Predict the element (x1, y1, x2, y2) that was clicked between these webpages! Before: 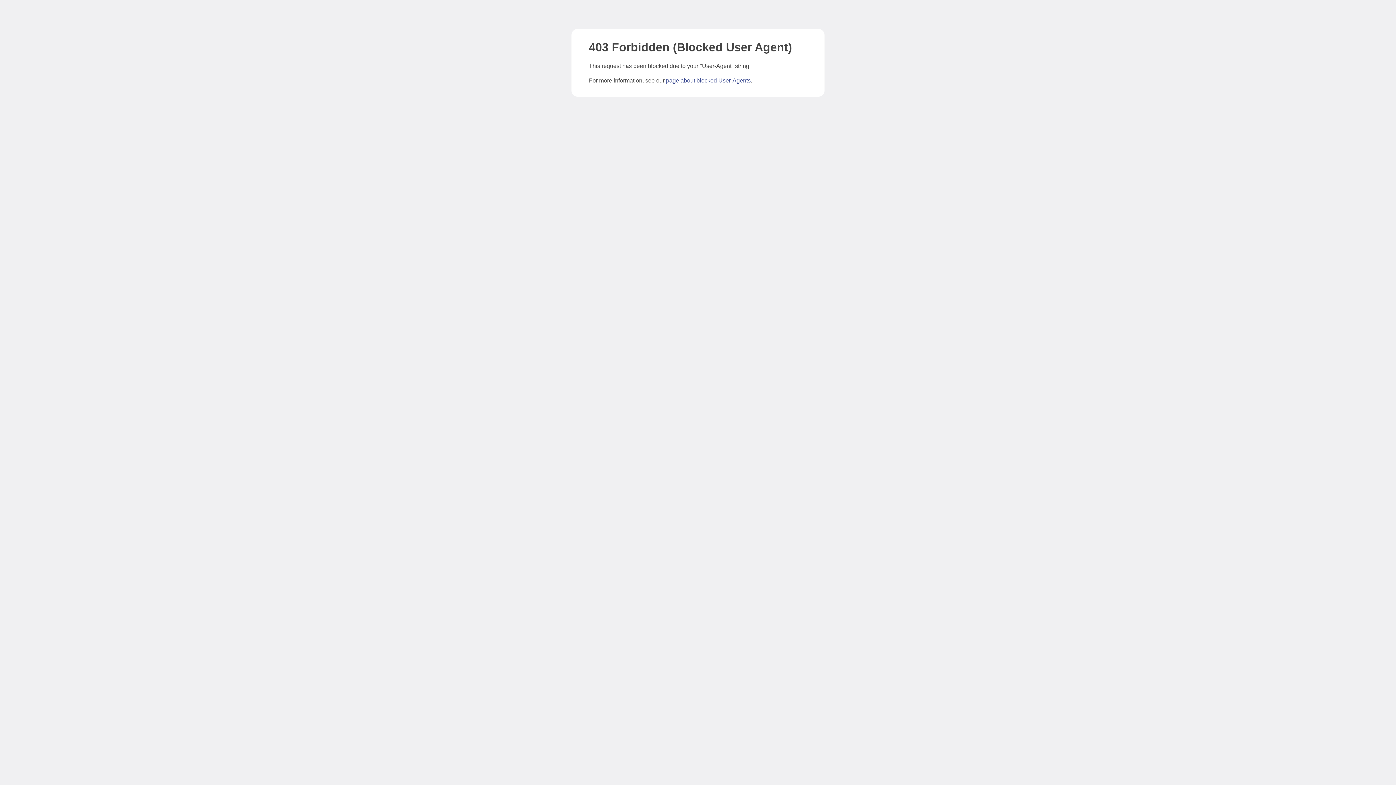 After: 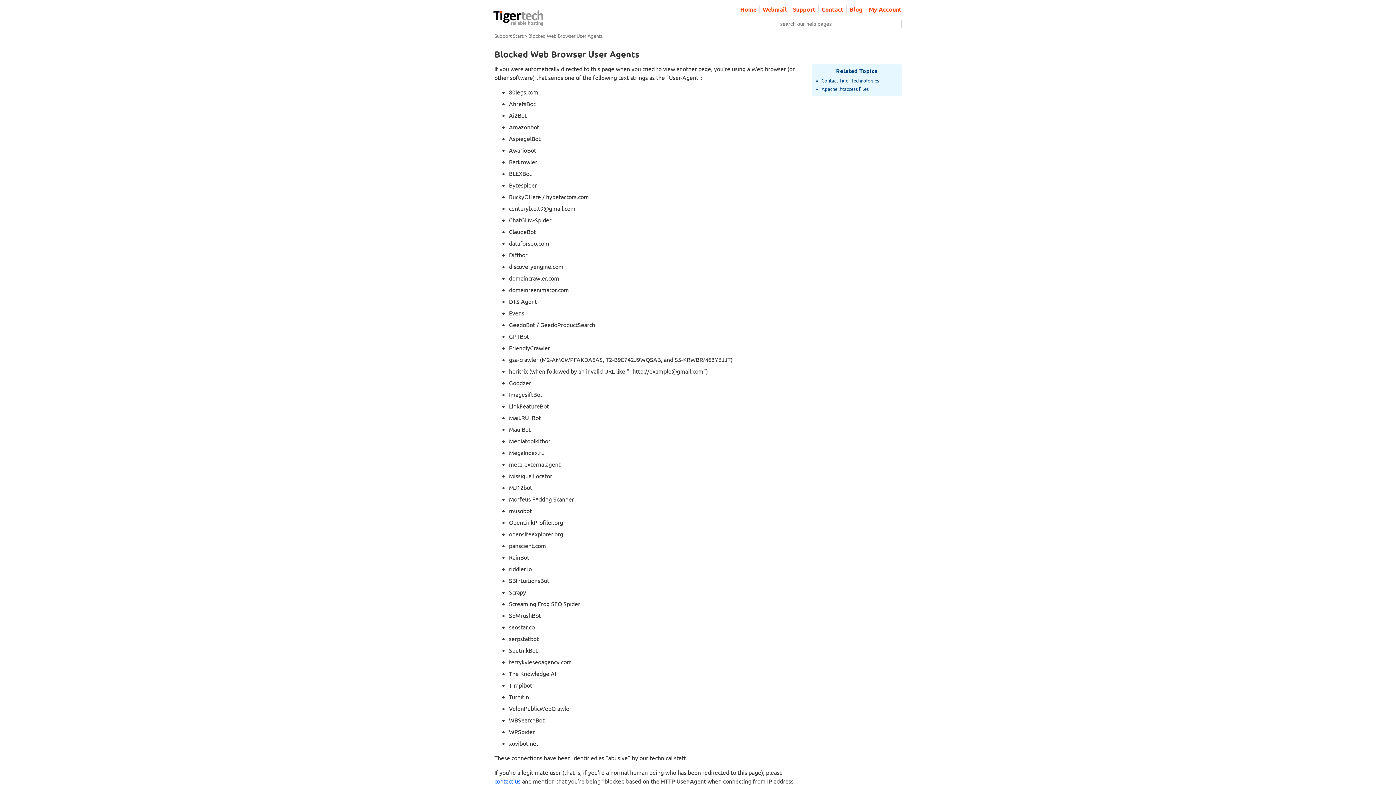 Action: label: page about blocked User-Agents bbox: (666, 77, 750, 83)